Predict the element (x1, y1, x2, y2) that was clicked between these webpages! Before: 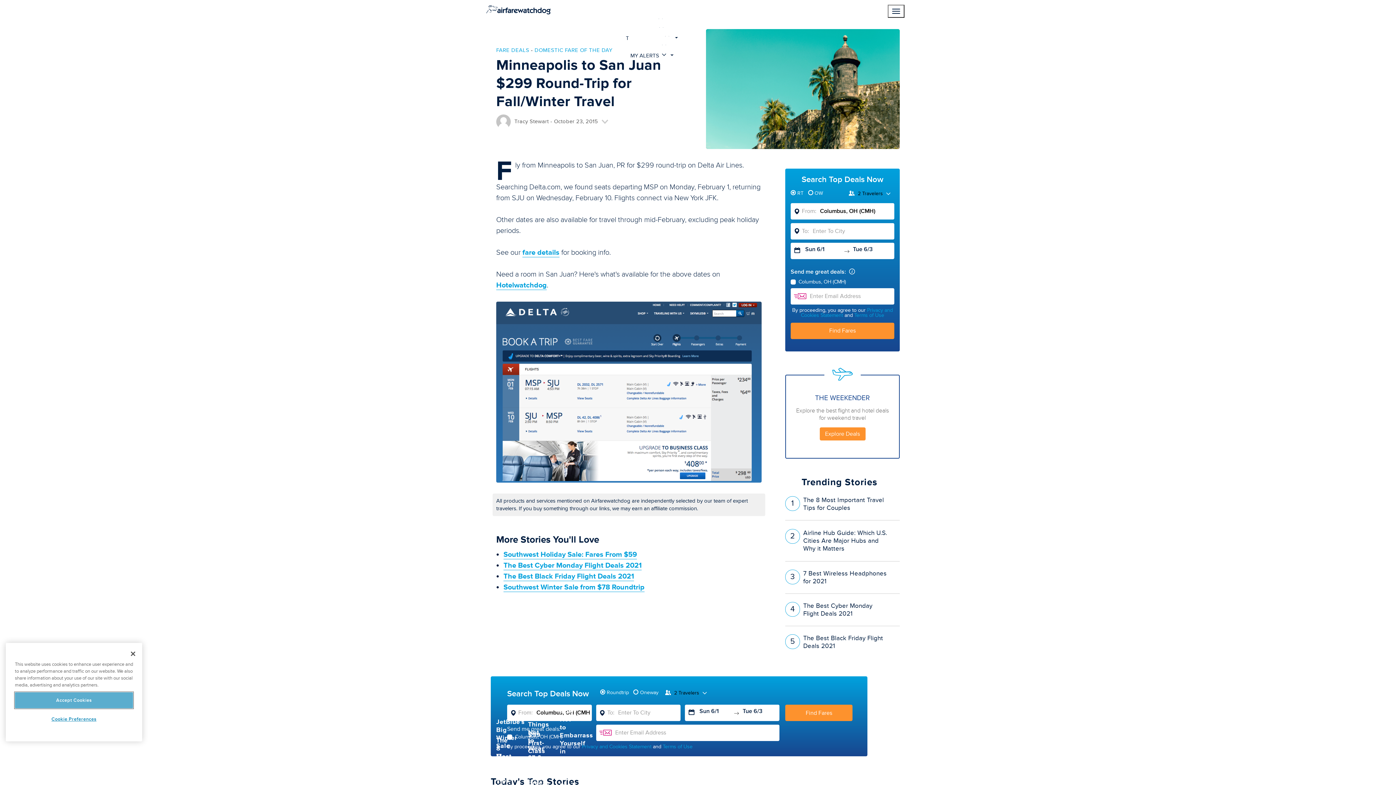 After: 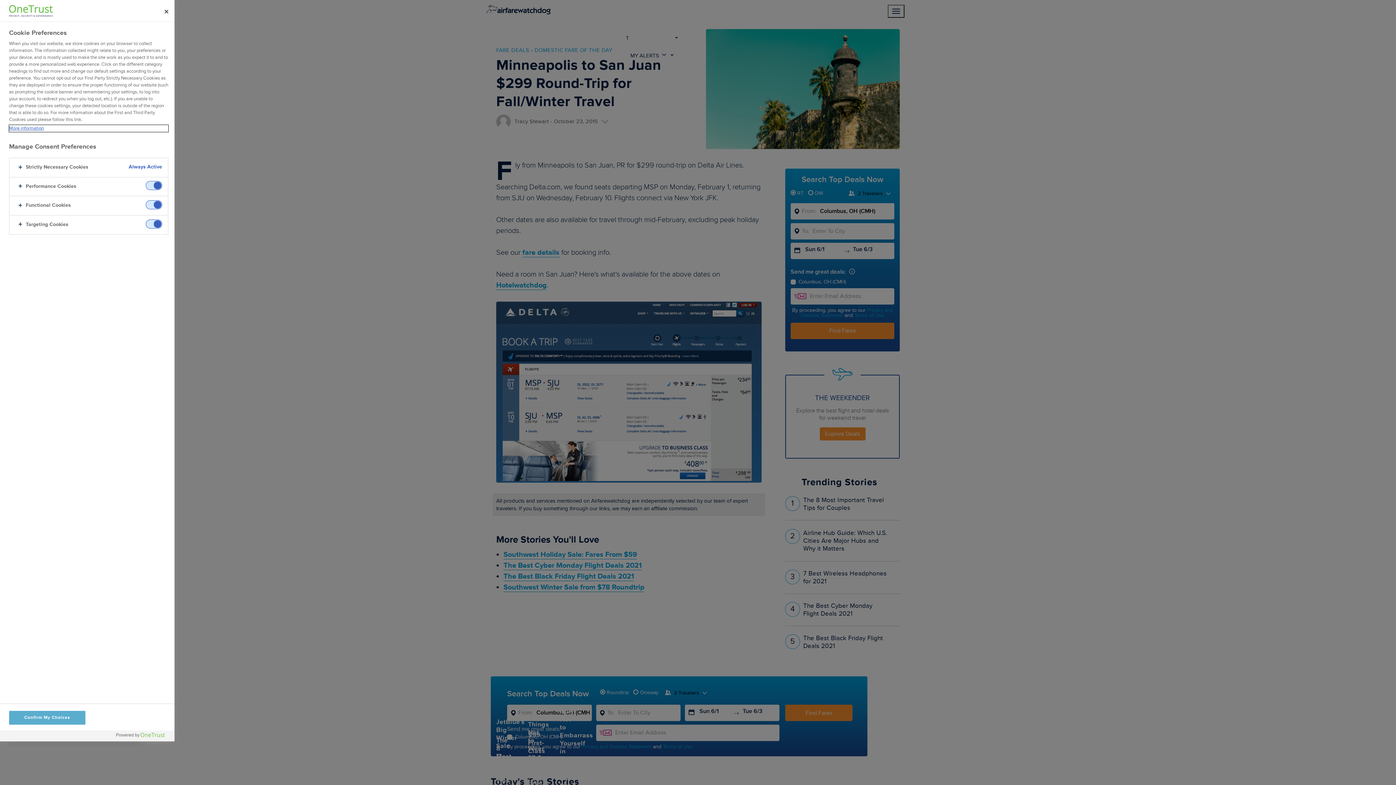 Action: bbox: (14, 712, 133, 727) label: Cookie Preferences